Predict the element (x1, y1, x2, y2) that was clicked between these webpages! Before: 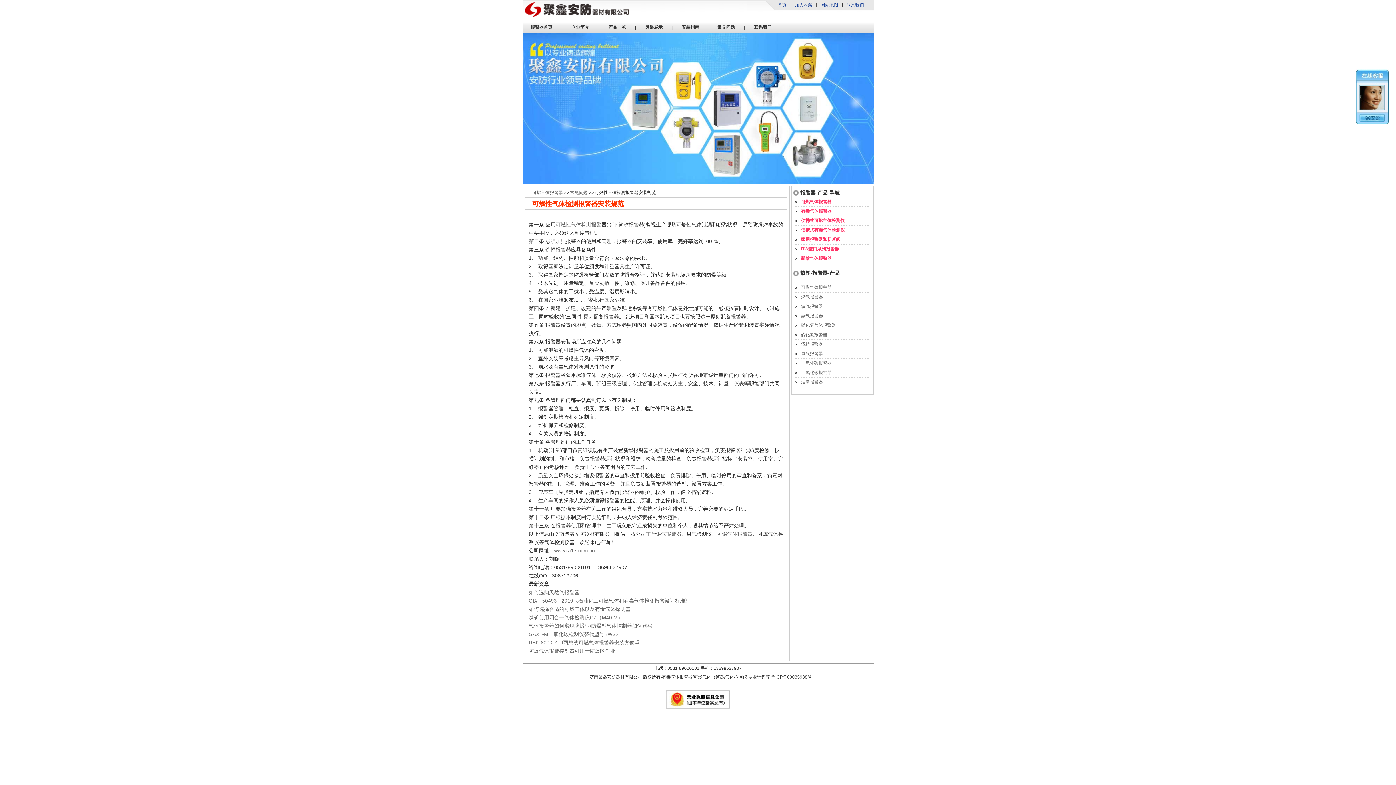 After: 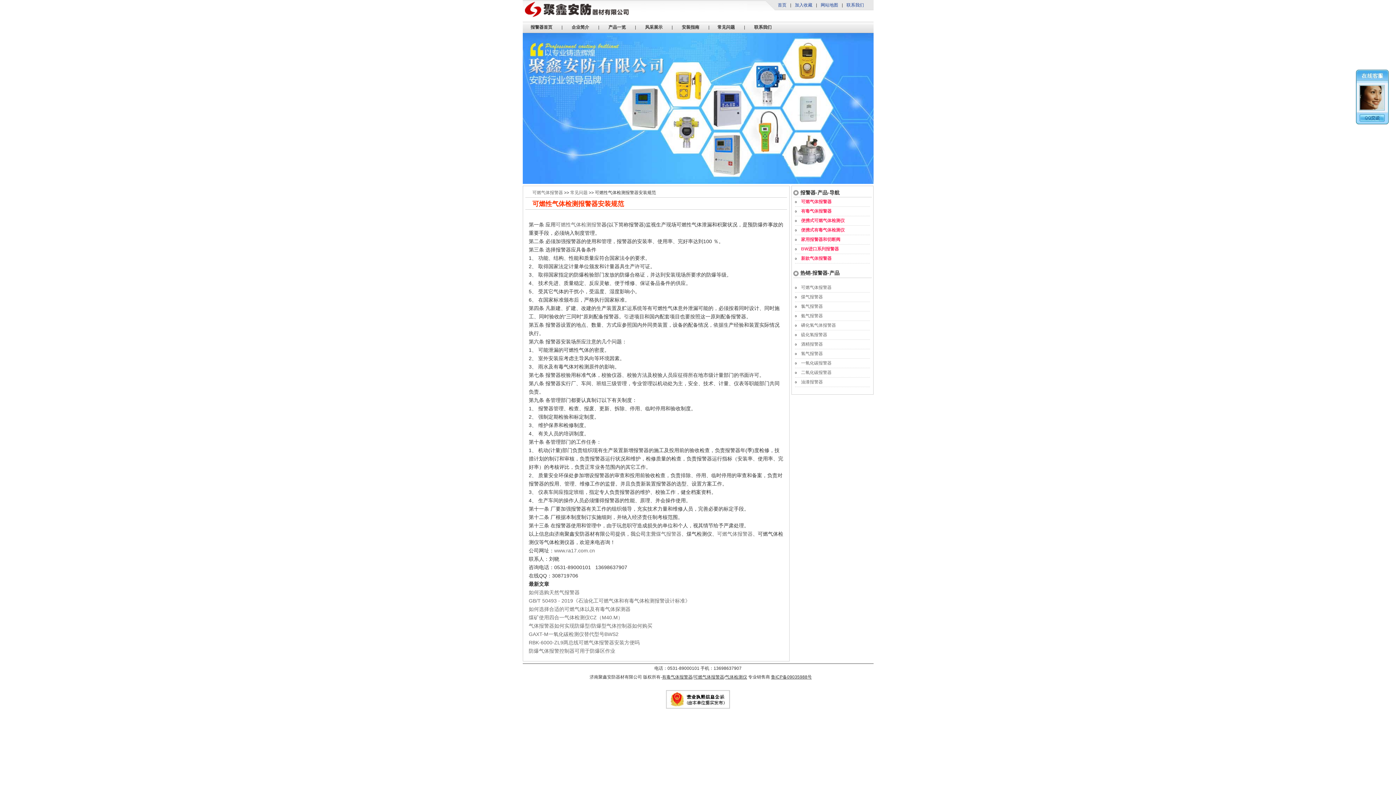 Action: bbox: (795, 2, 812, 7) label: 加入收藏